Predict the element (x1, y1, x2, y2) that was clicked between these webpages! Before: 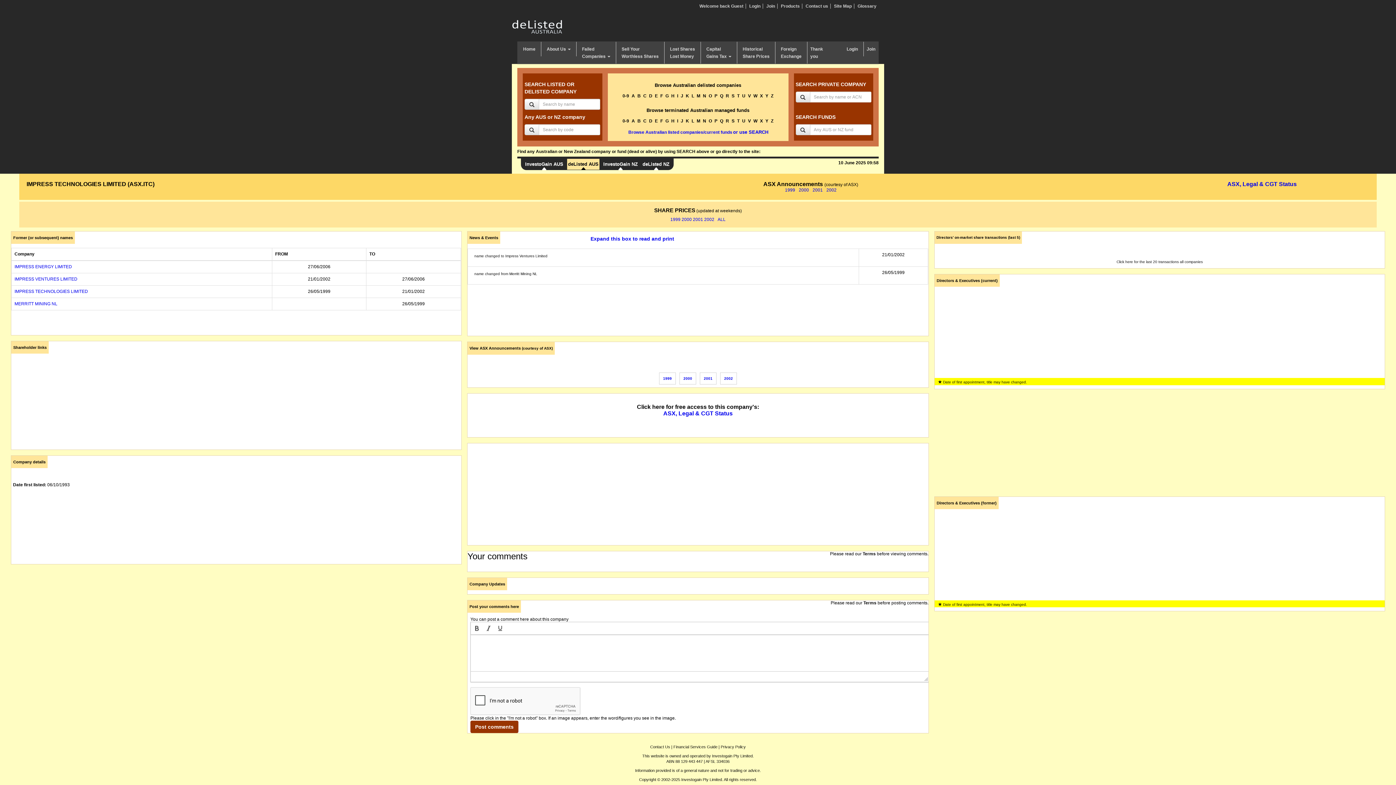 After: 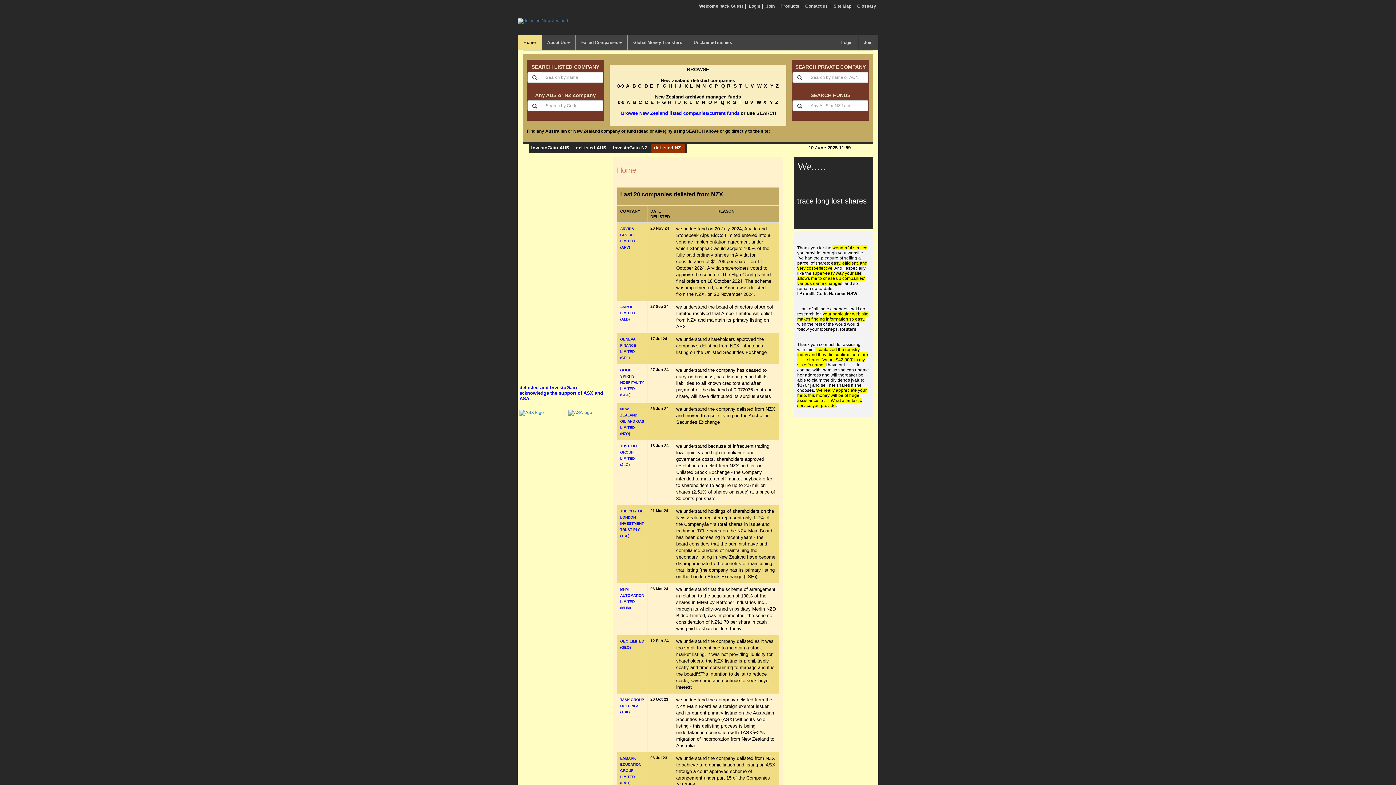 Action: bbox: (641, 158, 670, 169) label: deListed NZ